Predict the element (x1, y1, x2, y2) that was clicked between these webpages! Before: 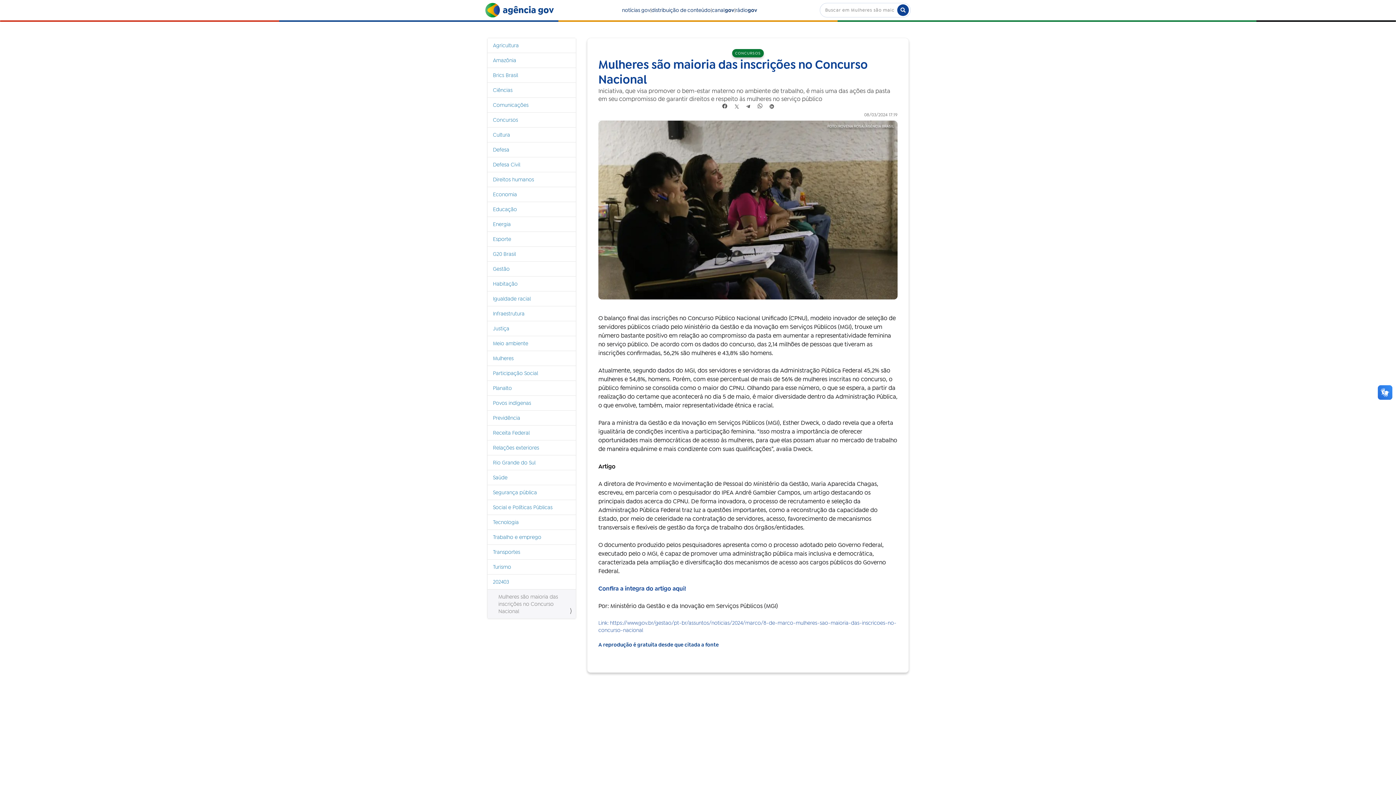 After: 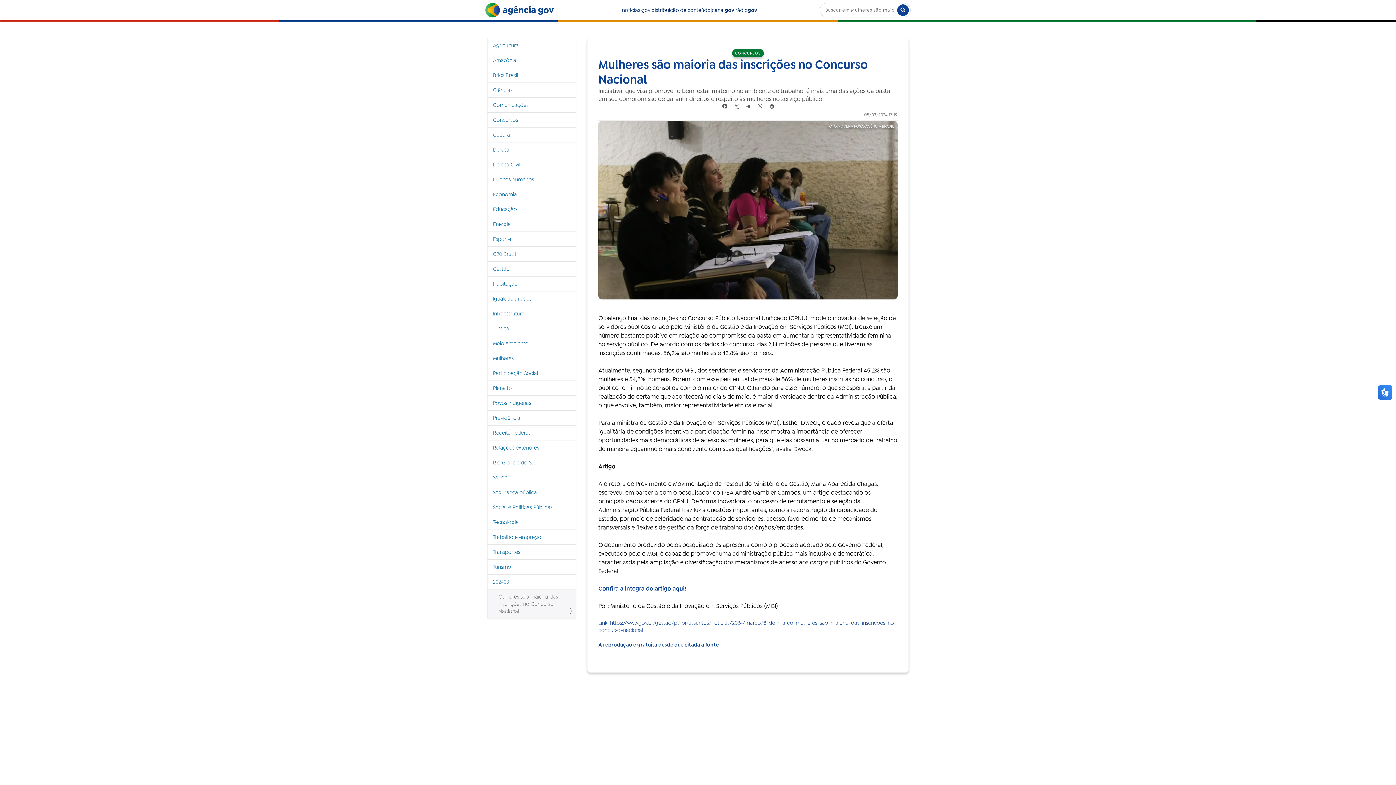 Action: bbox: (734, 104, 740, 110) label:  